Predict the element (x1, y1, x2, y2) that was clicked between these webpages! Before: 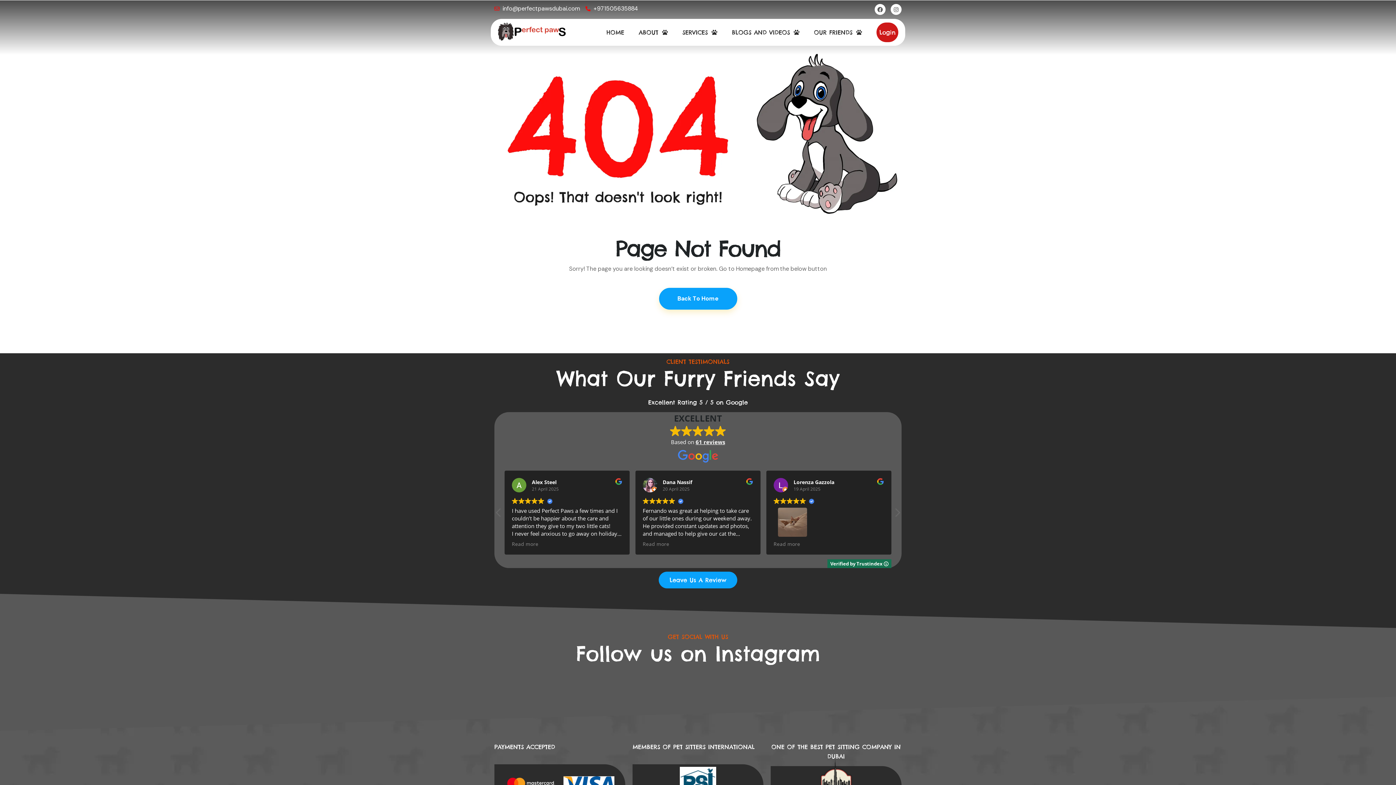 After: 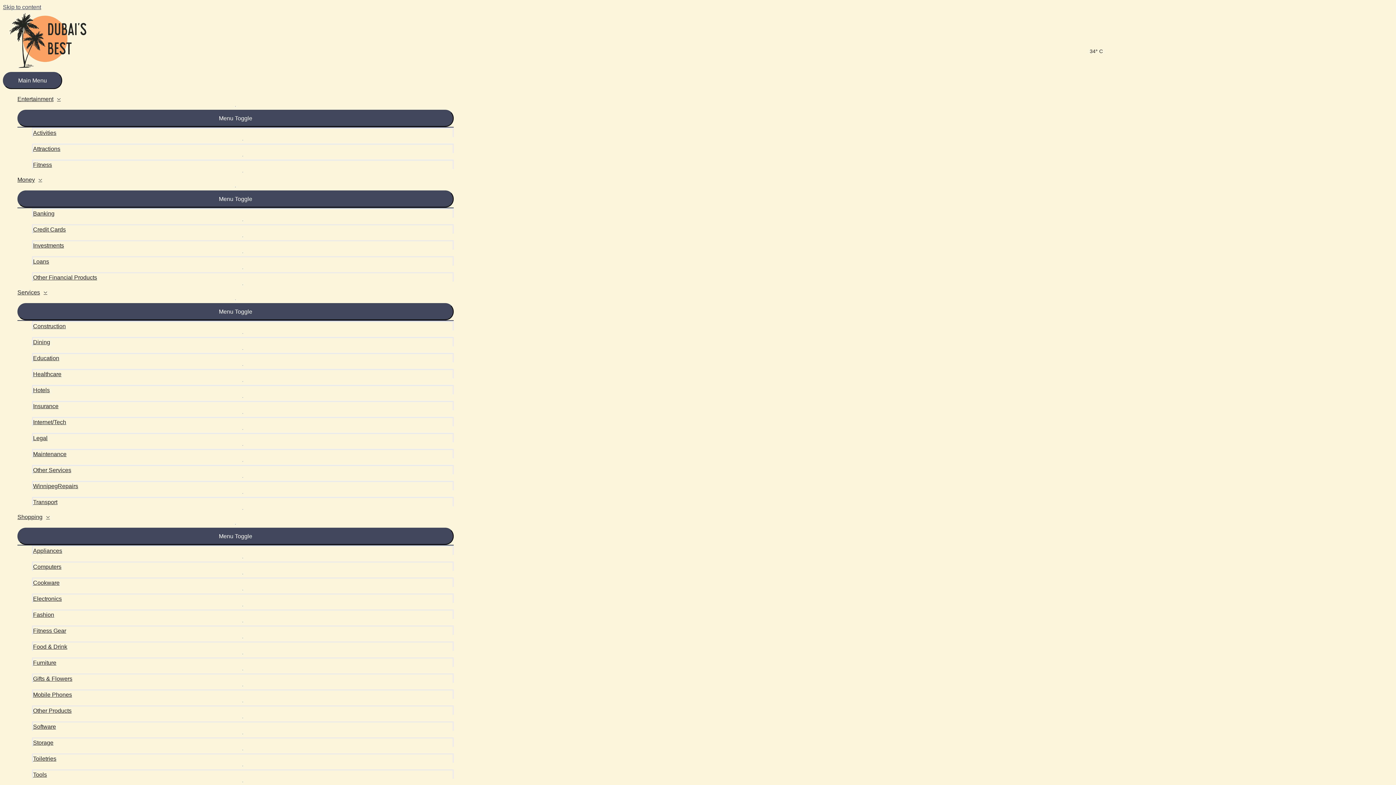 Action: bbox: (809, 754, 863, 808)